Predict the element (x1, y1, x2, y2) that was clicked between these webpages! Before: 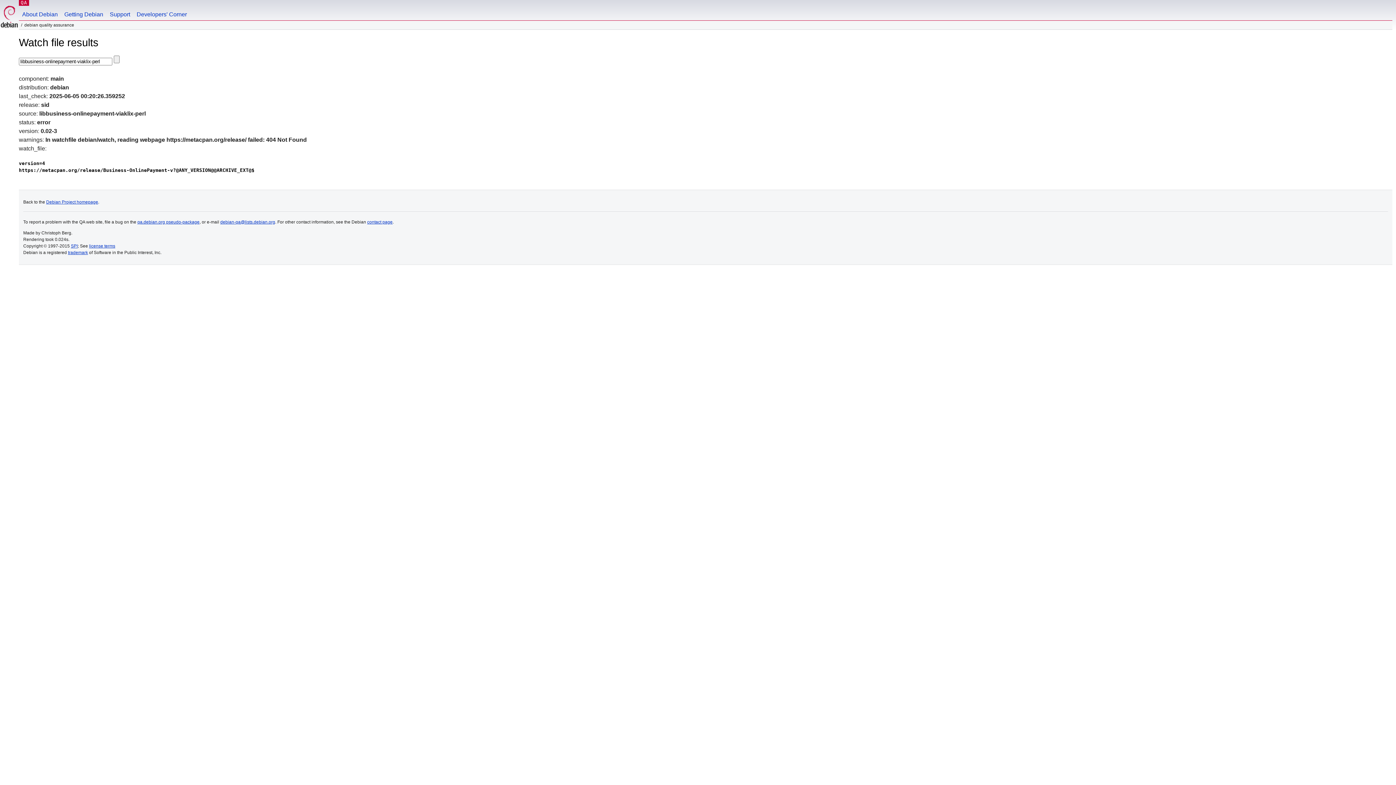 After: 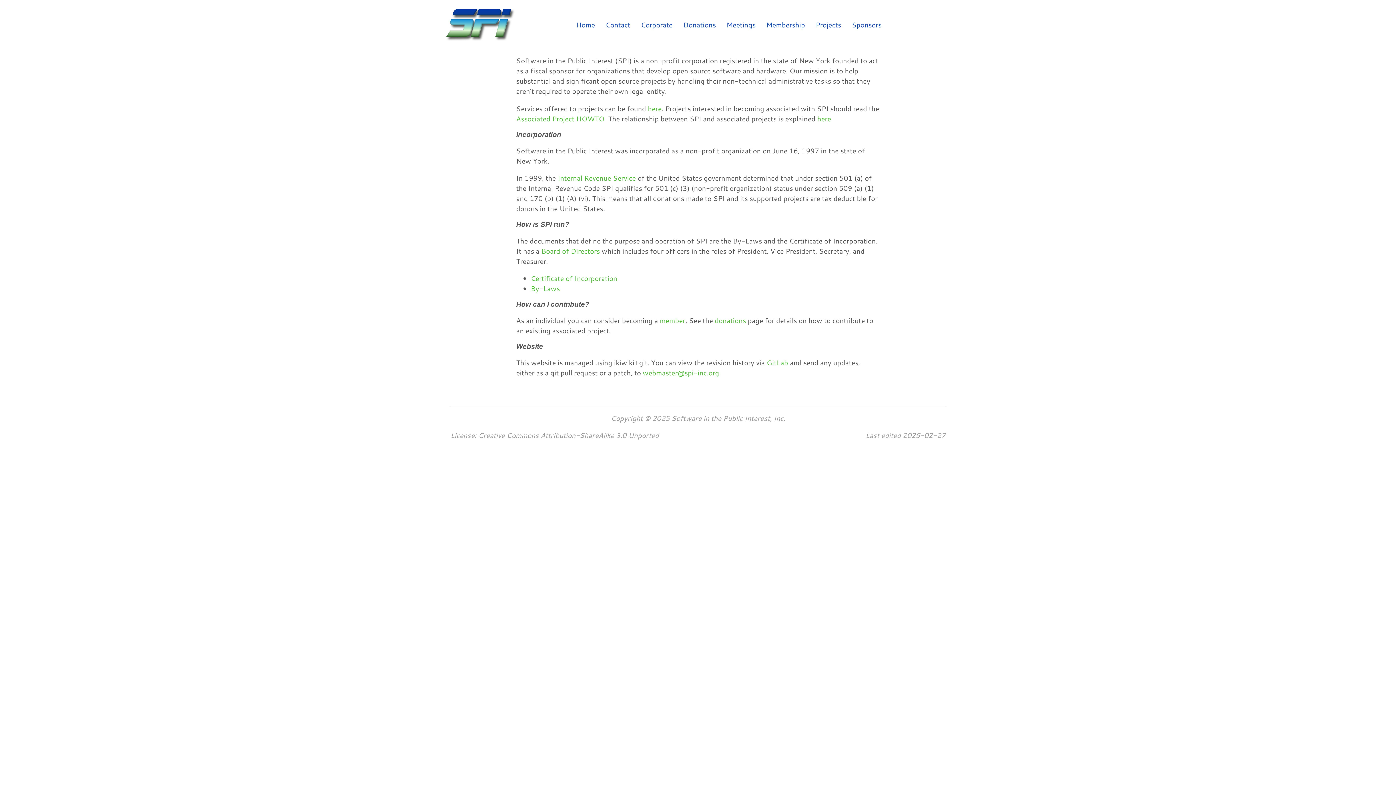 Action: bbox: (70, 243, 77, 248) label: SPI